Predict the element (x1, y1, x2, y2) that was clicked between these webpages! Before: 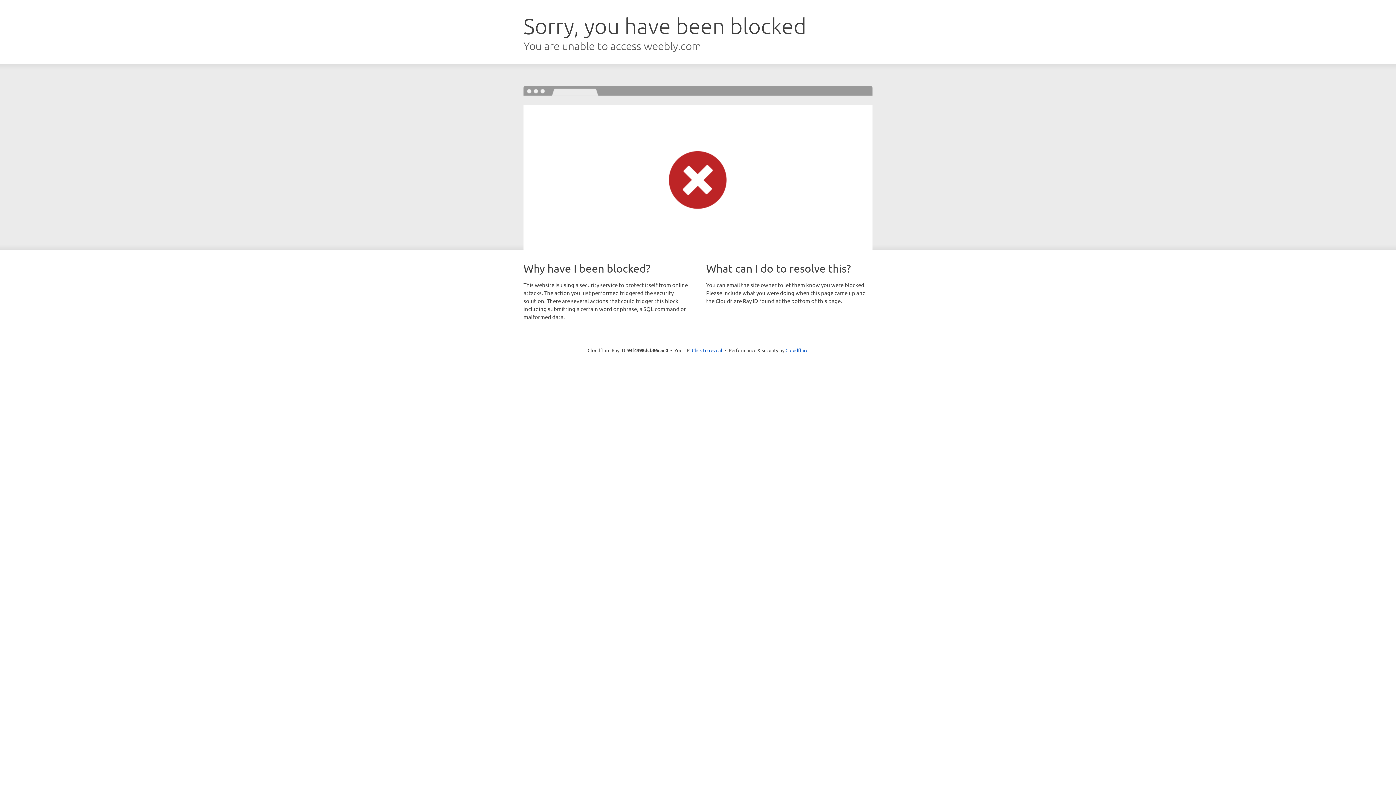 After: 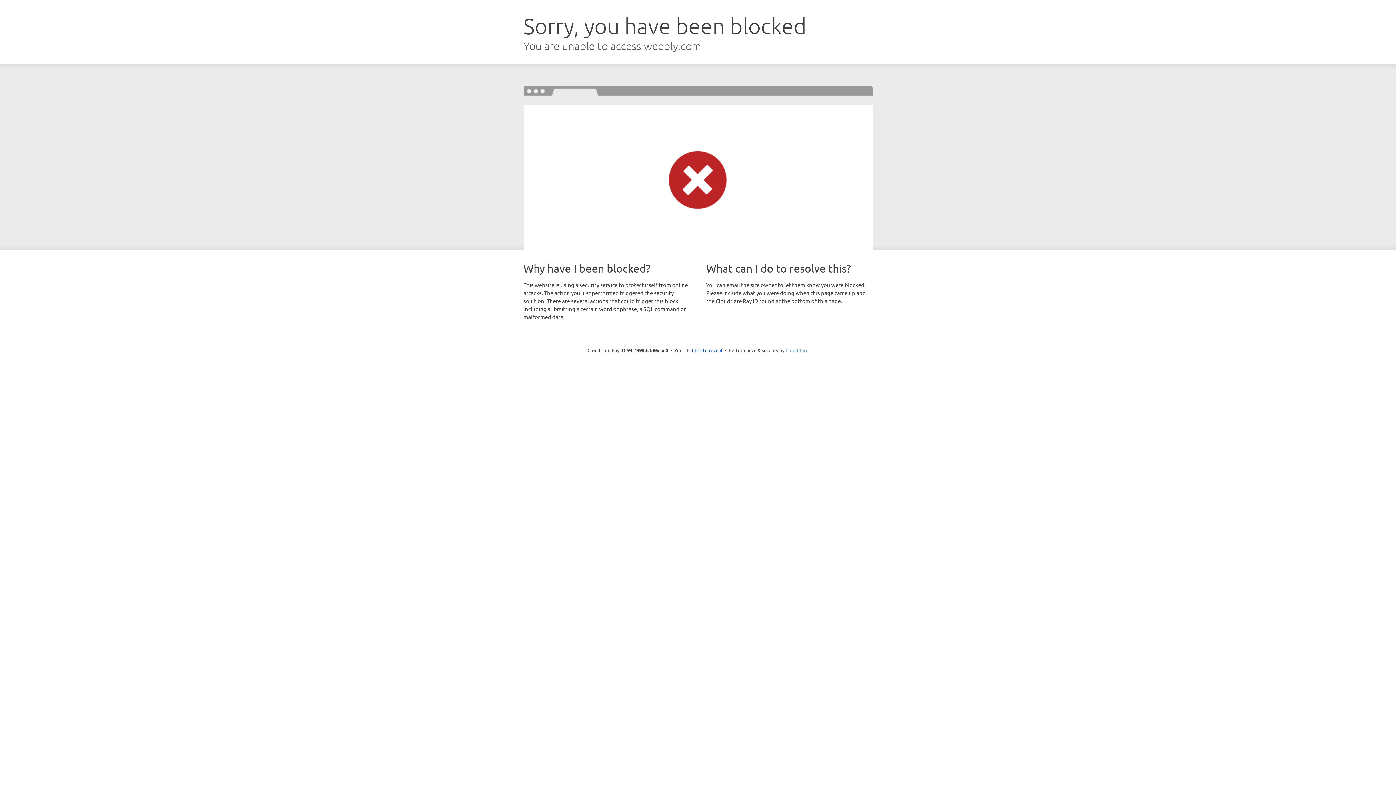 Action: bbox: (785, 347, 808, 353) label: Cloudflare